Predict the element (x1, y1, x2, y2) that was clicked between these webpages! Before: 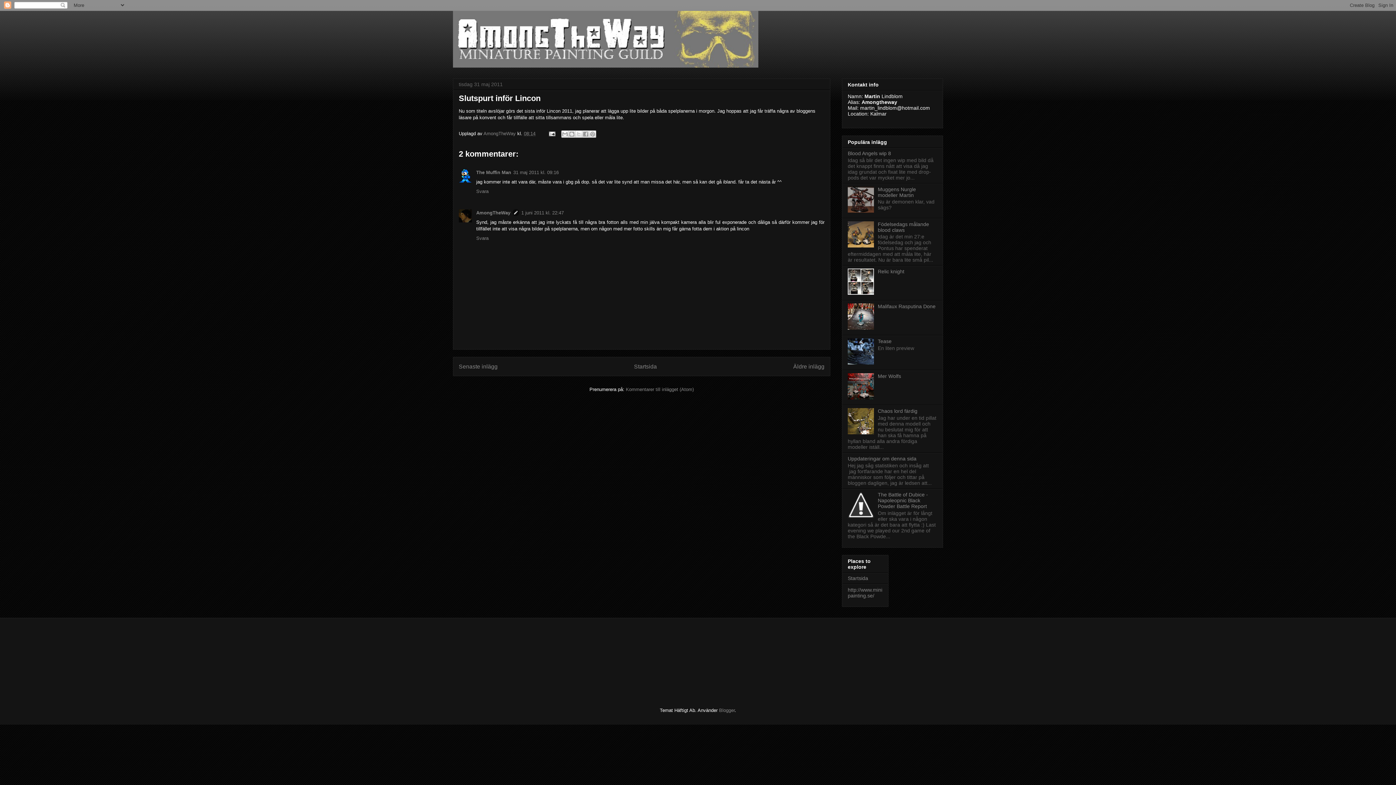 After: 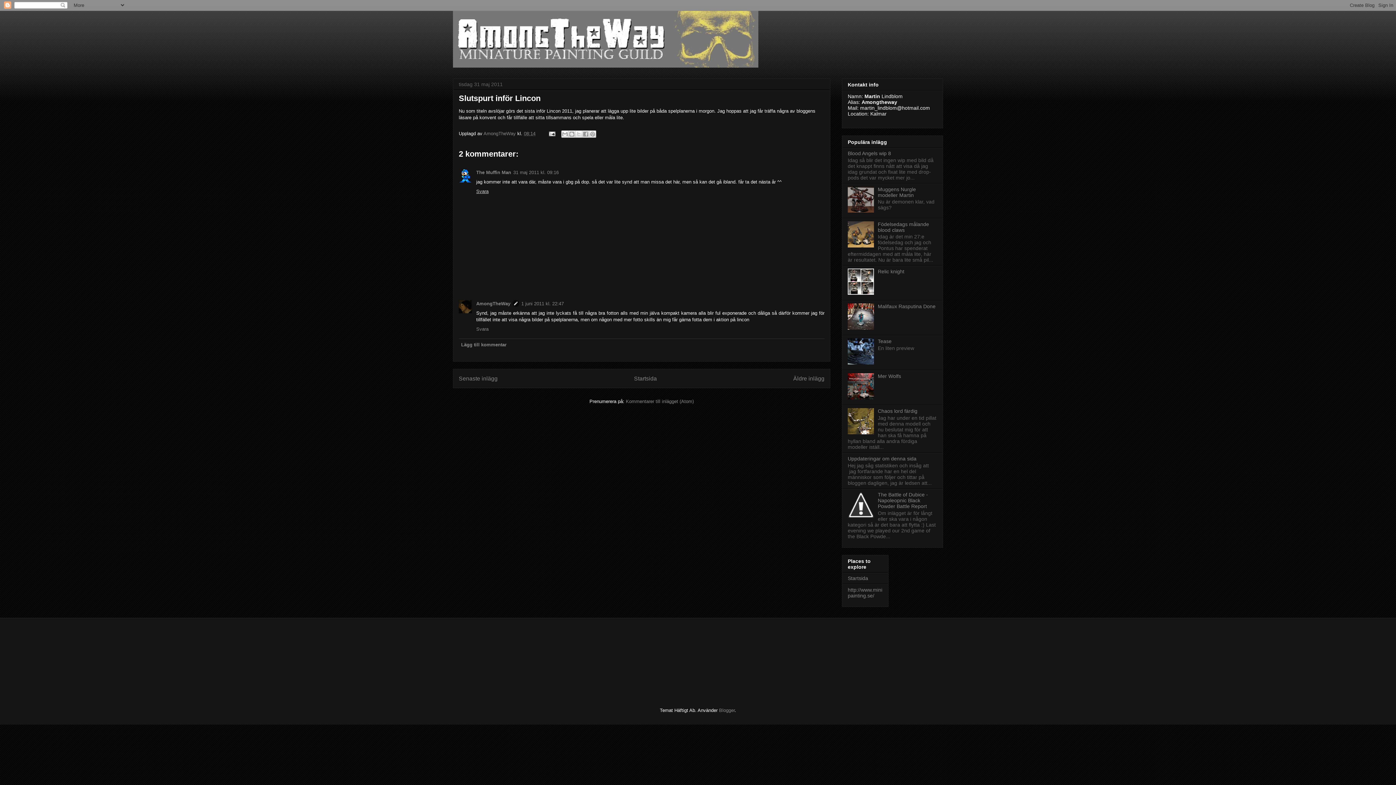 Action: bbox: (476, 186, 490, 194) label: Svara